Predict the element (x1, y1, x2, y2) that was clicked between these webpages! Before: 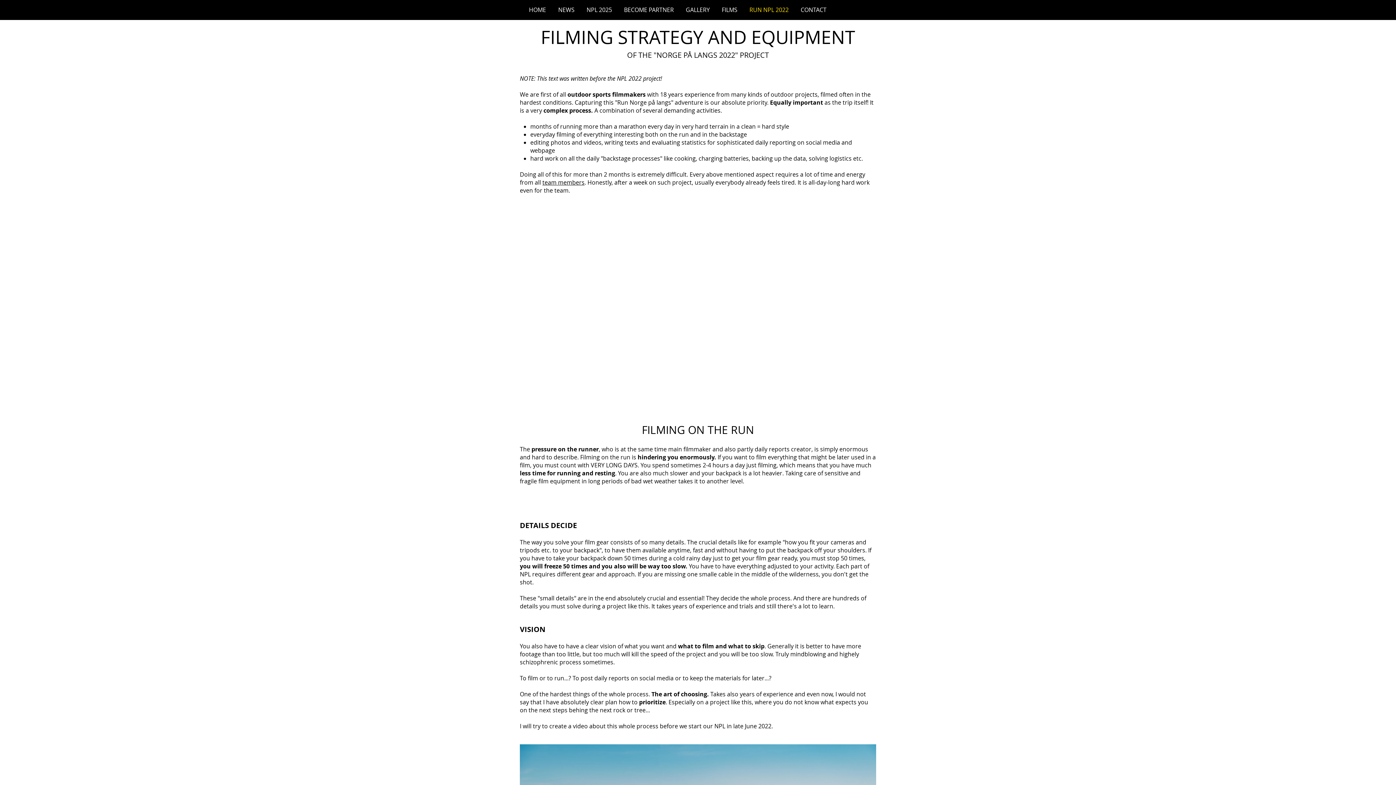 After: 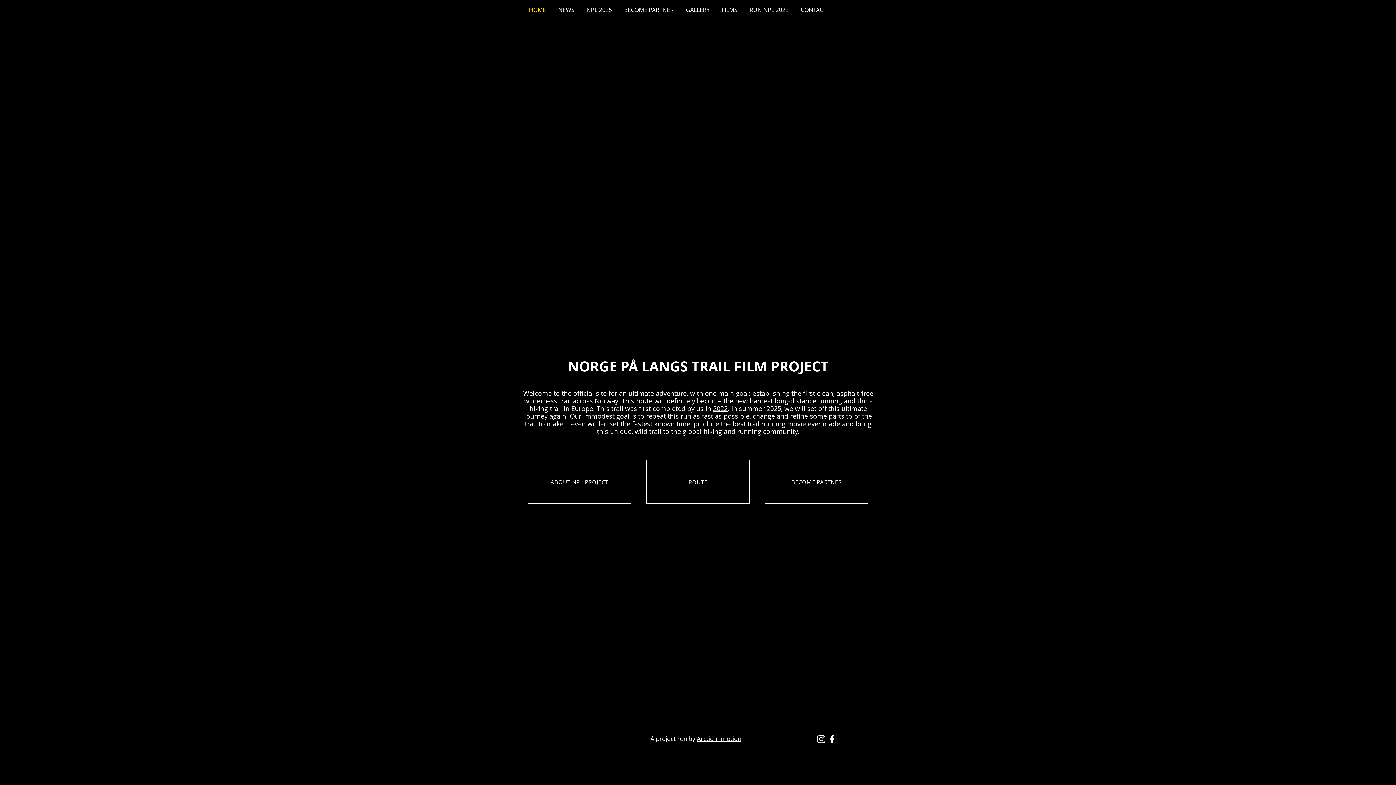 Action: bbox: (522, 4, 552, 15) label: HOME